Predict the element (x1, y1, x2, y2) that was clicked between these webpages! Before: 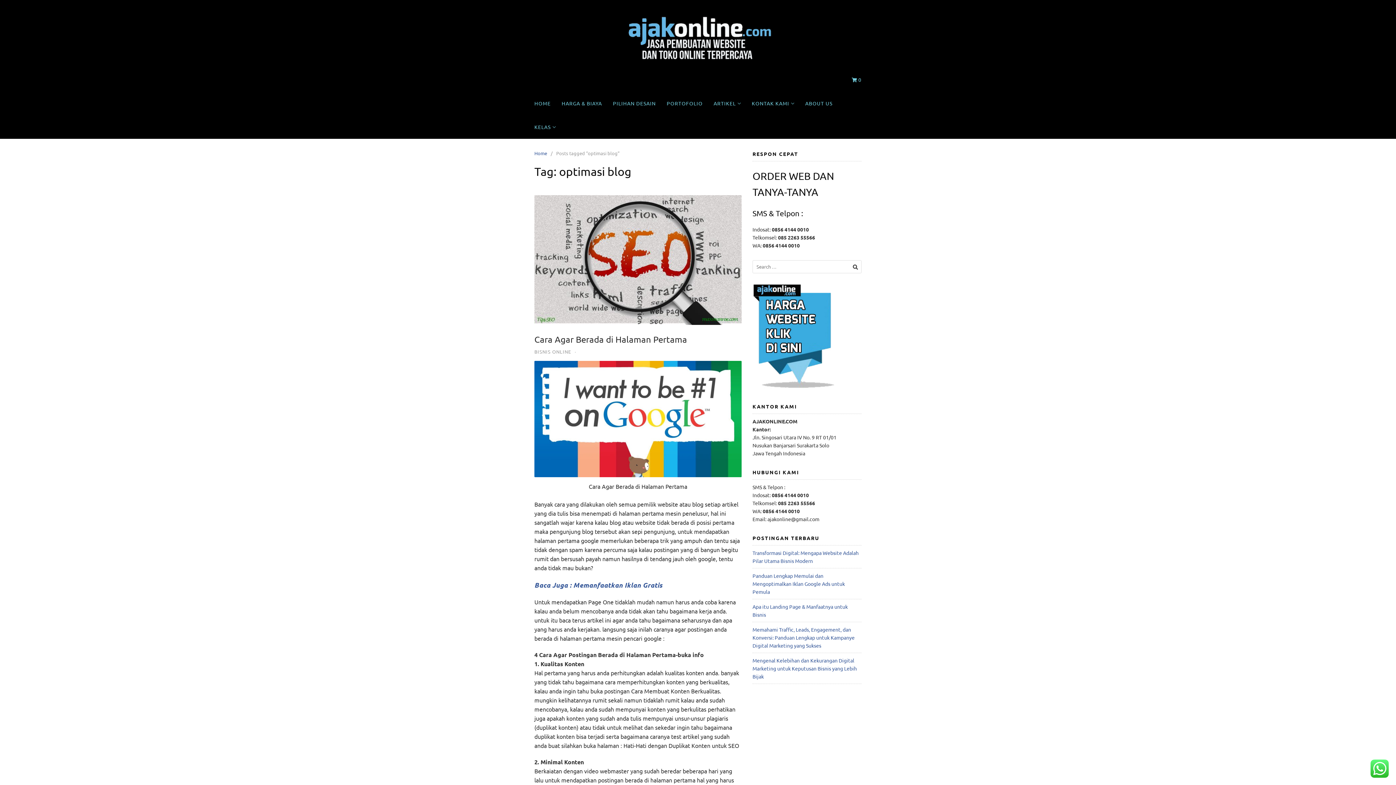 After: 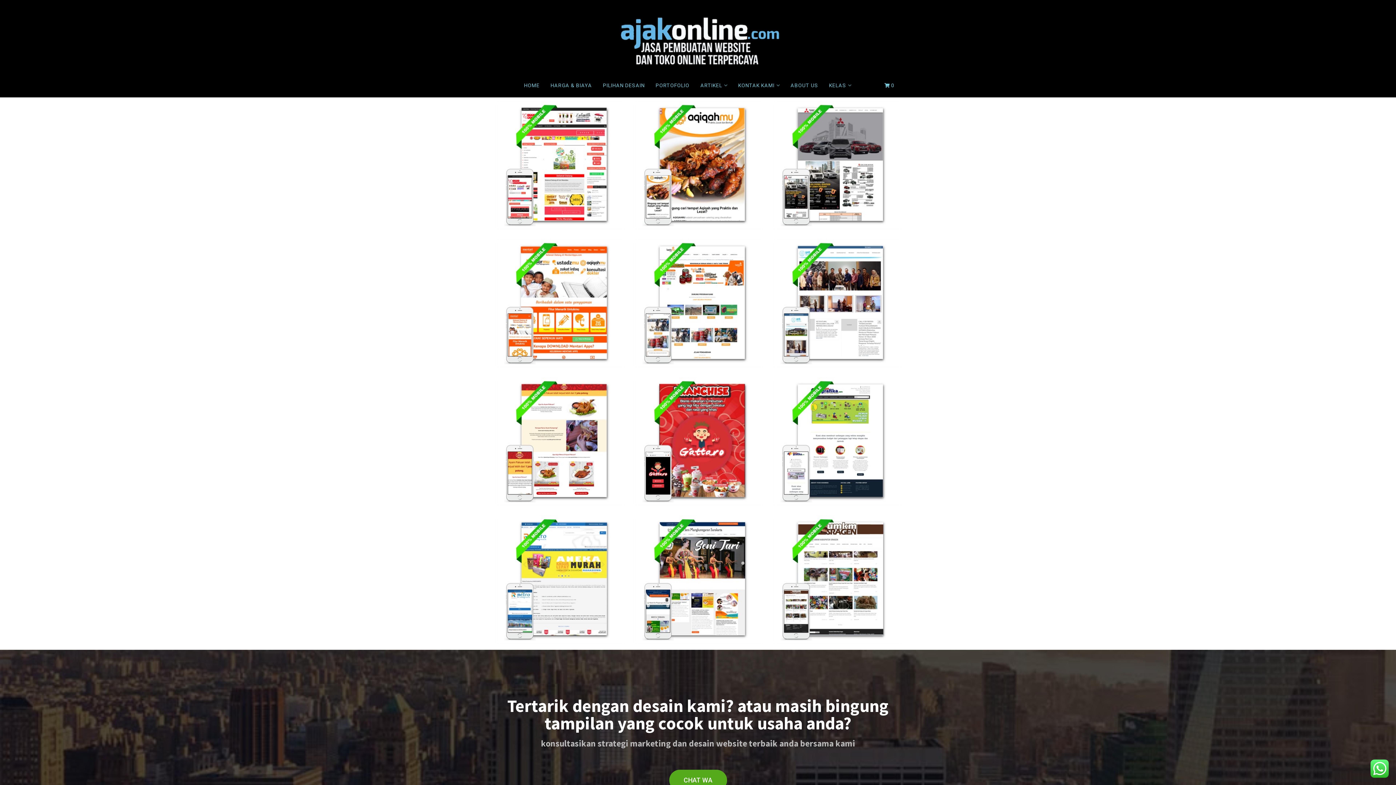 Action: label: PORTOFOLIO bbox: (661, 91, 708, 115)